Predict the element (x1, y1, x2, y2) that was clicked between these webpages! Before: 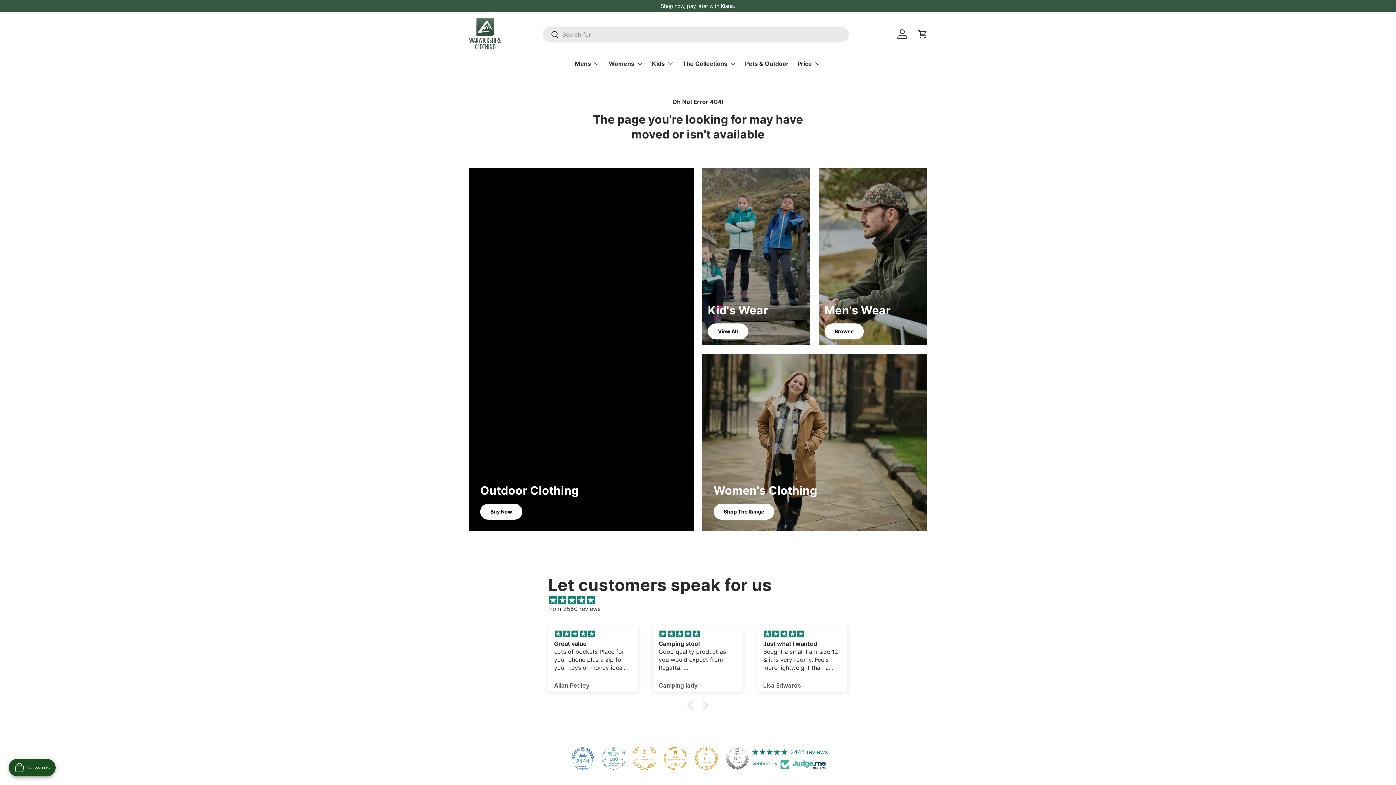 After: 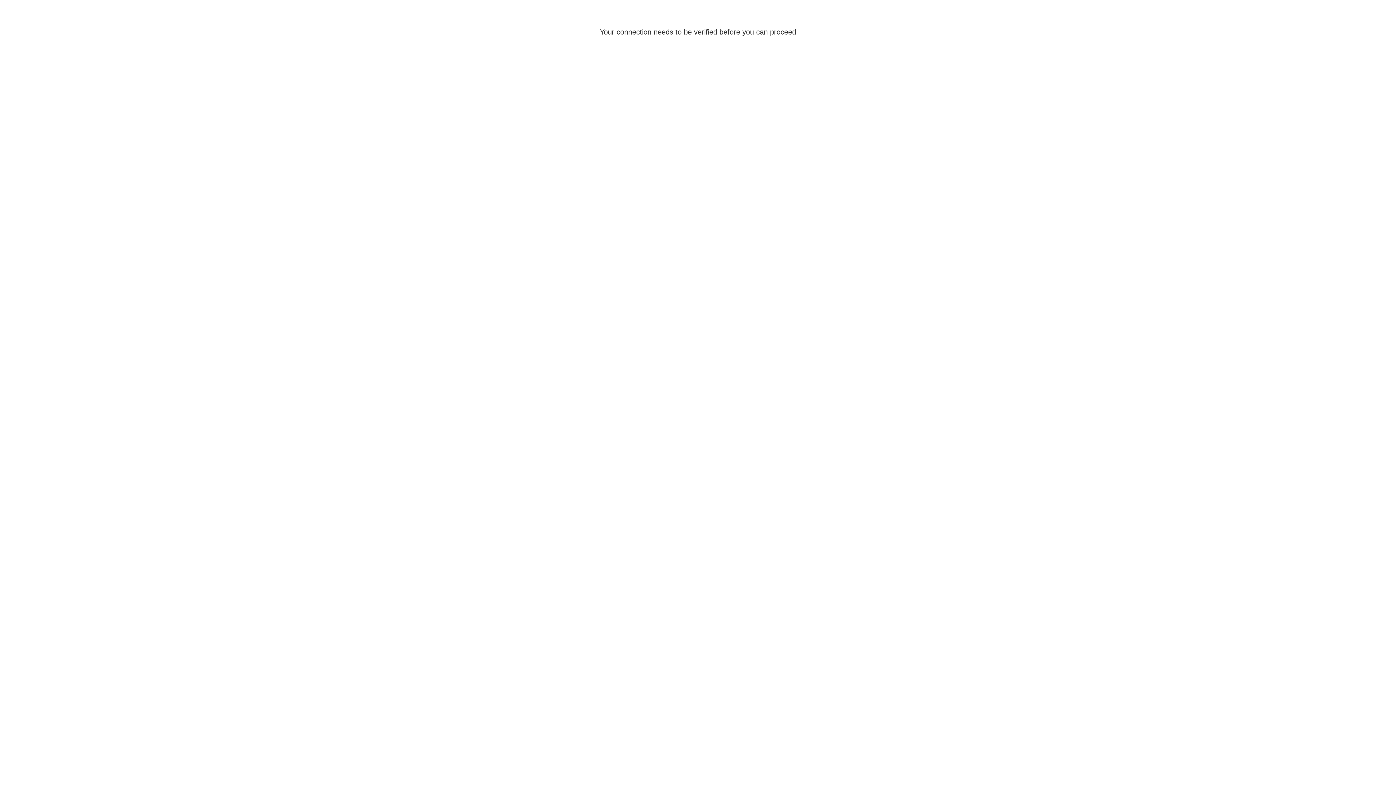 Action: bbox: (894, 26, 910, 42) label: Log in